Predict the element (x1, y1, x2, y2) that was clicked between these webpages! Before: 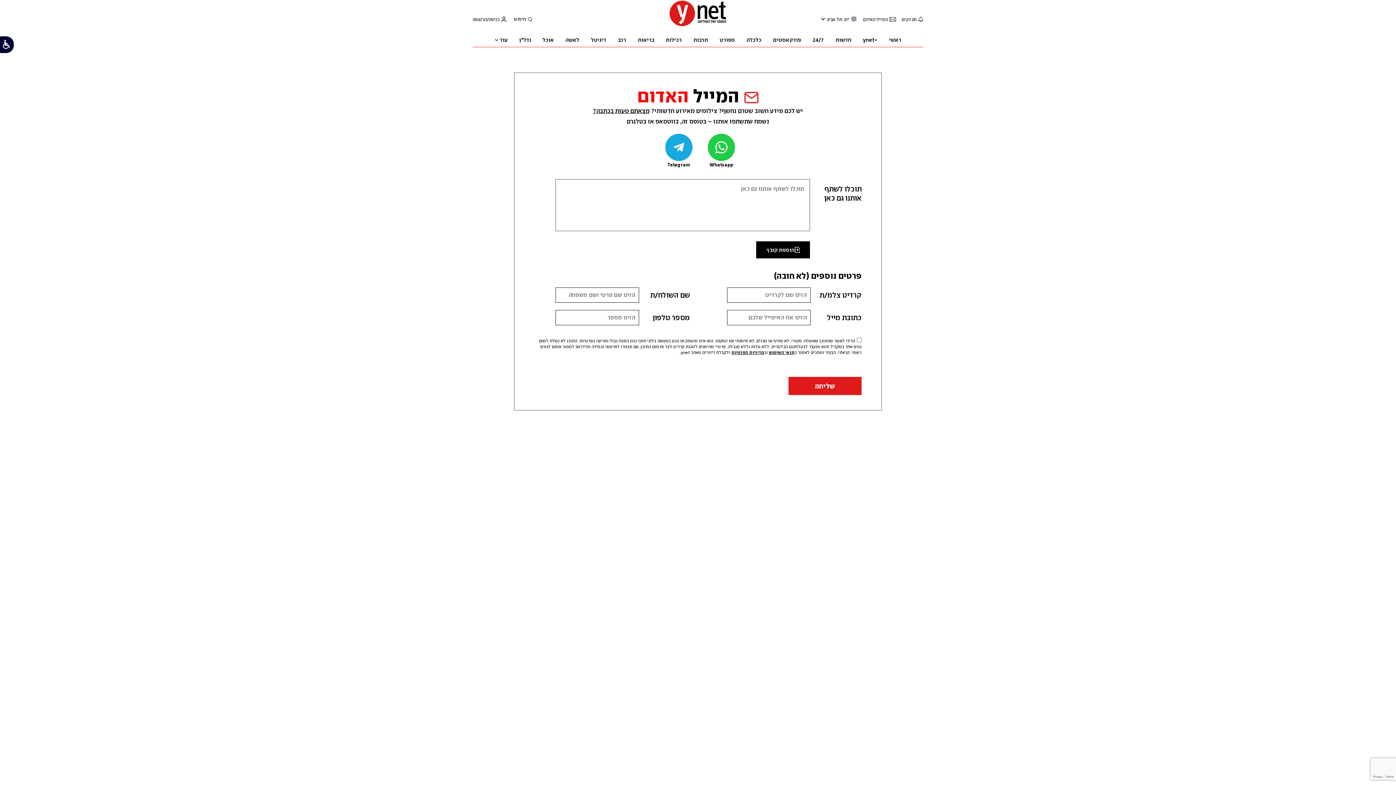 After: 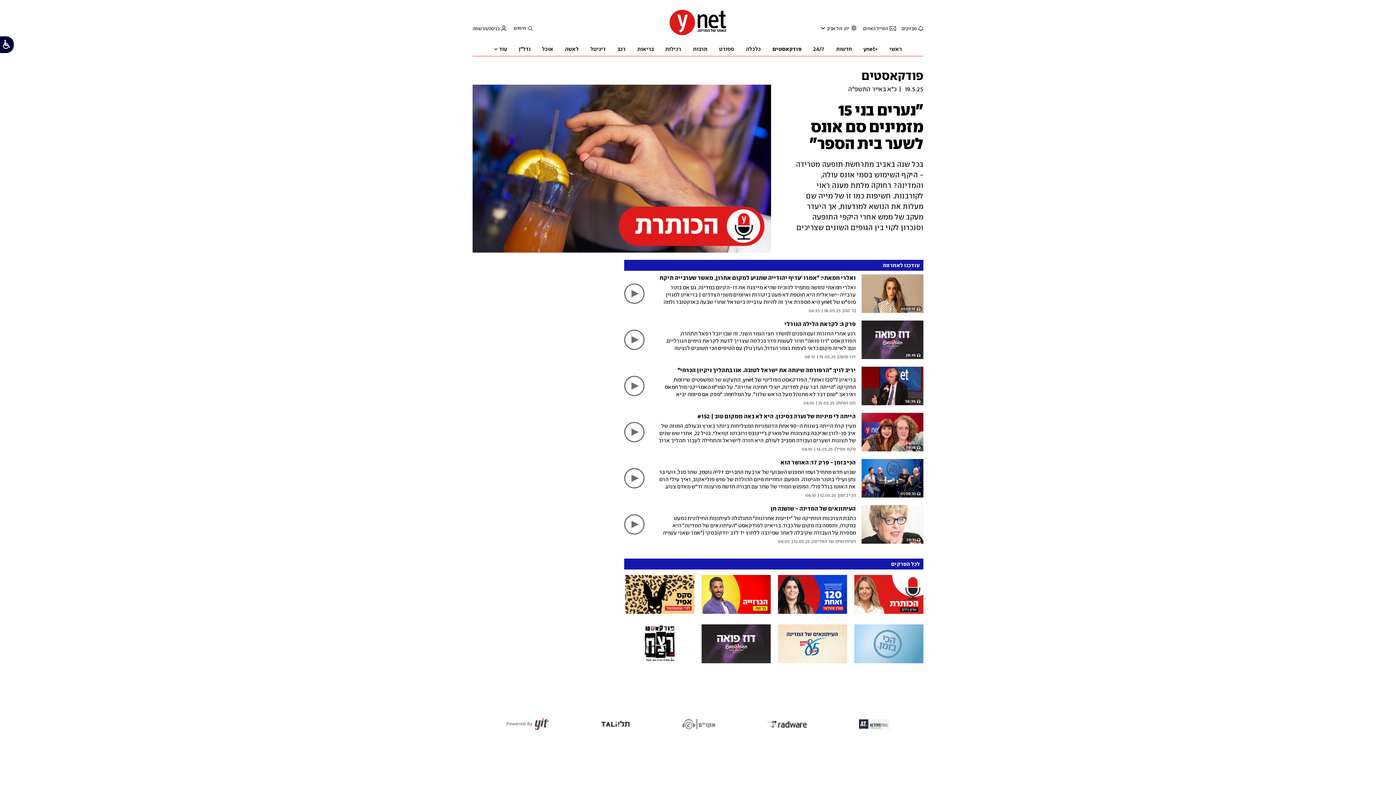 Action: label: פודקאסטים bbox: (773, 32, 801, 46)